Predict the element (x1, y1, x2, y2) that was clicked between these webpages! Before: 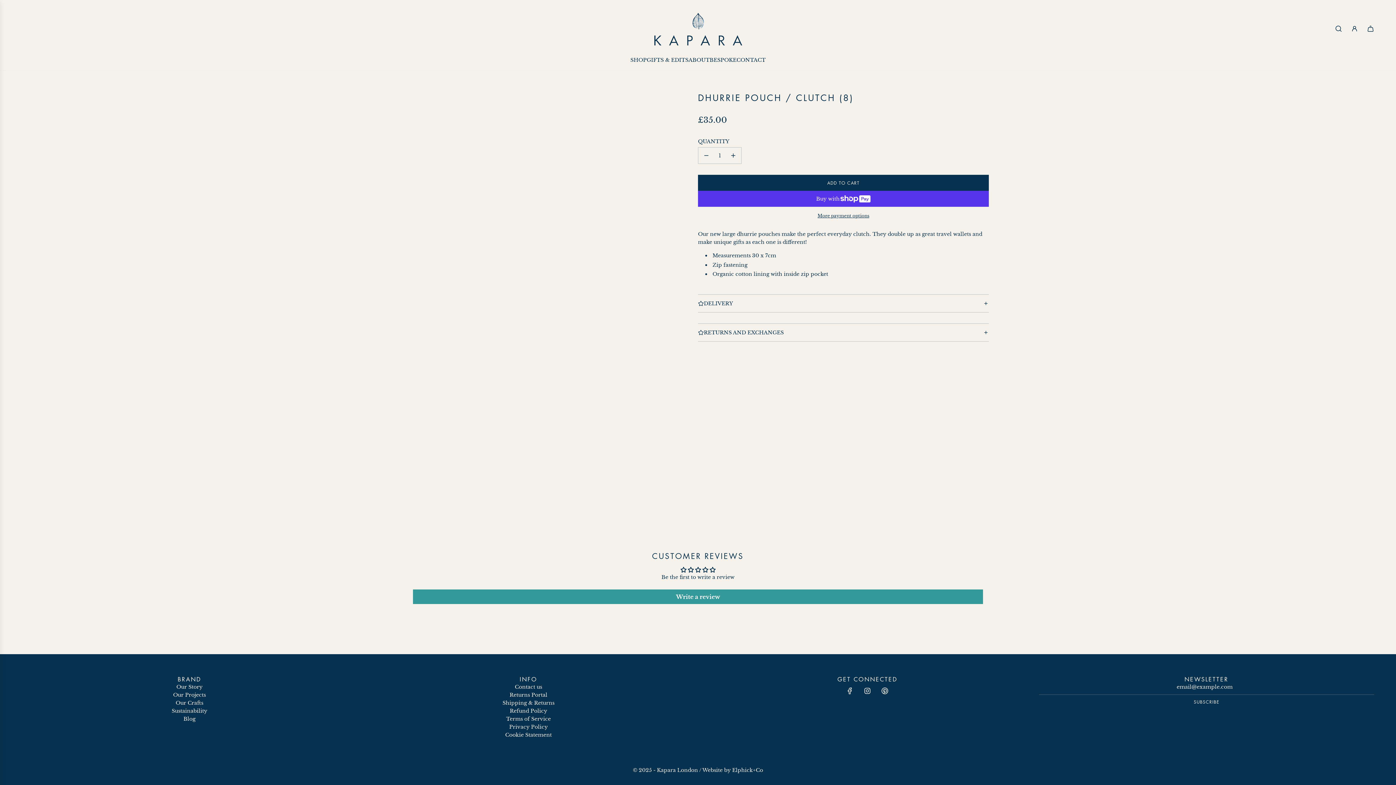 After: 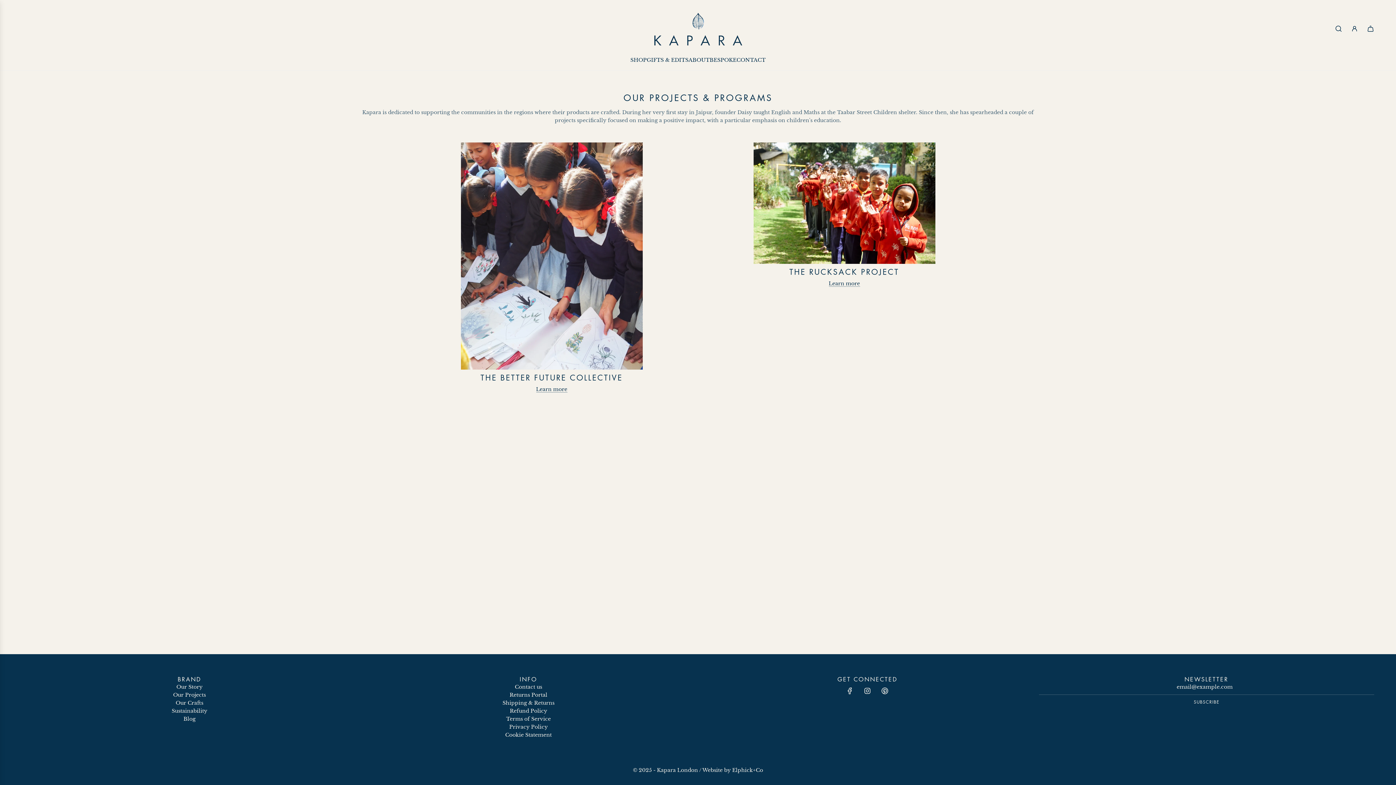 Action: bbox: (173, 692, 205, 698) label: Our Projects